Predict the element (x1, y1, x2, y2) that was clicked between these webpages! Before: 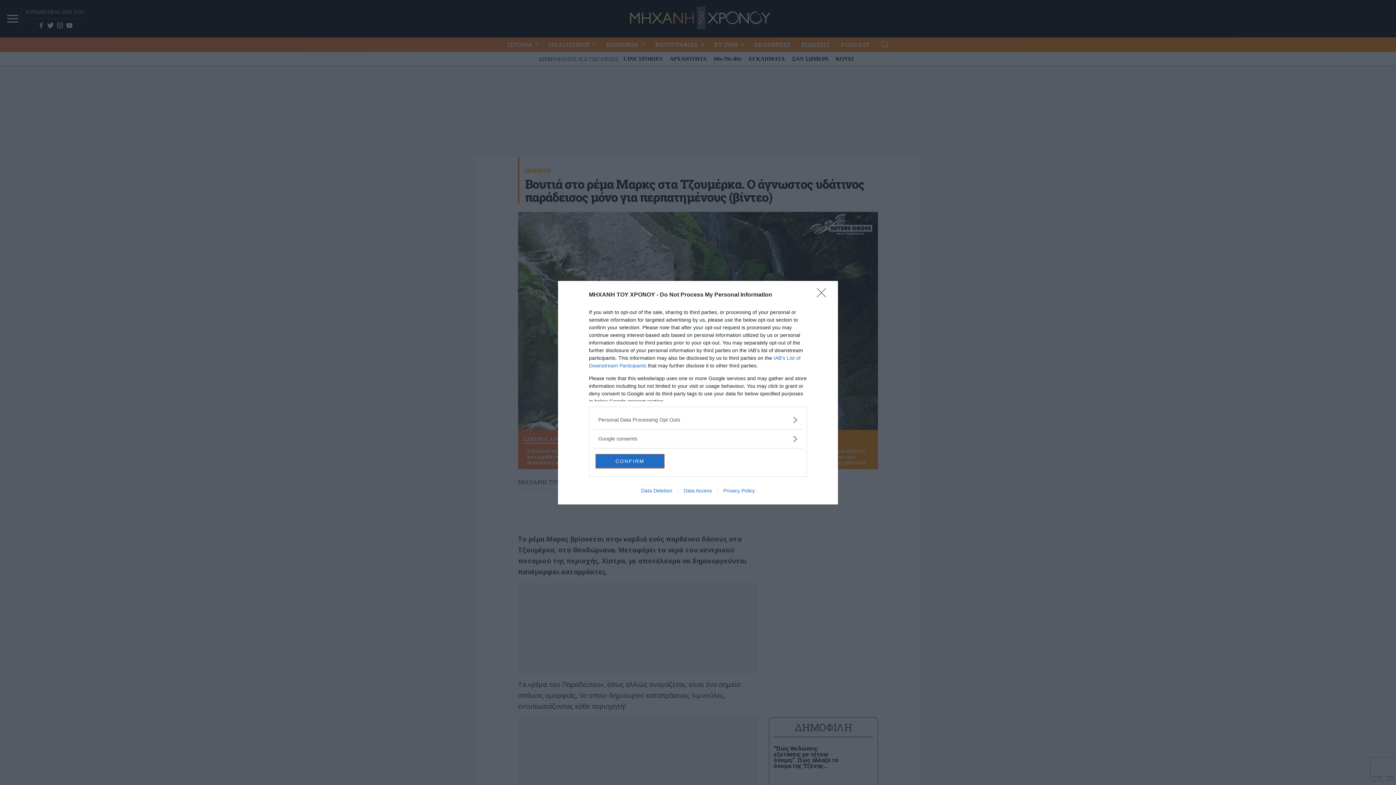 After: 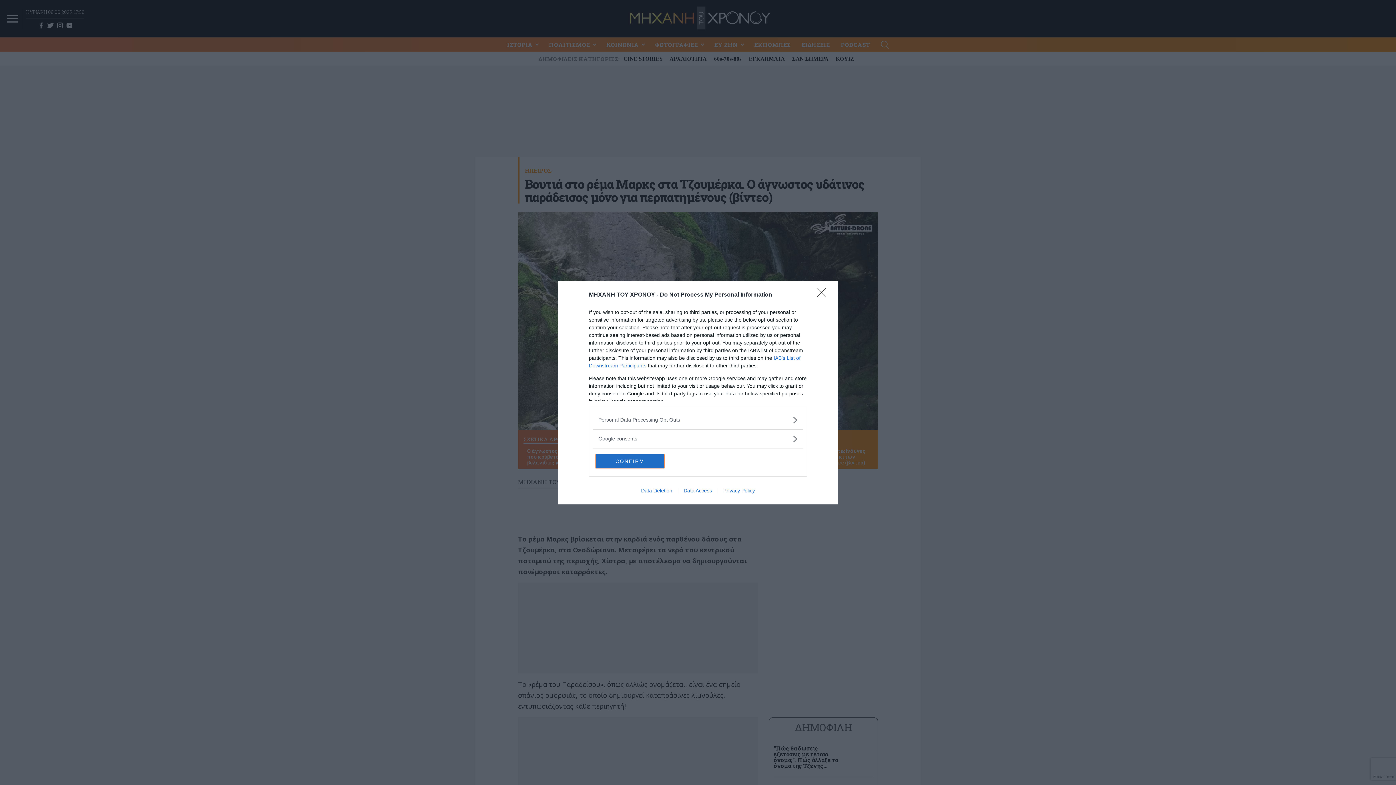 Action: label: Data Deletion bbox: (635, 487, 678, 493)